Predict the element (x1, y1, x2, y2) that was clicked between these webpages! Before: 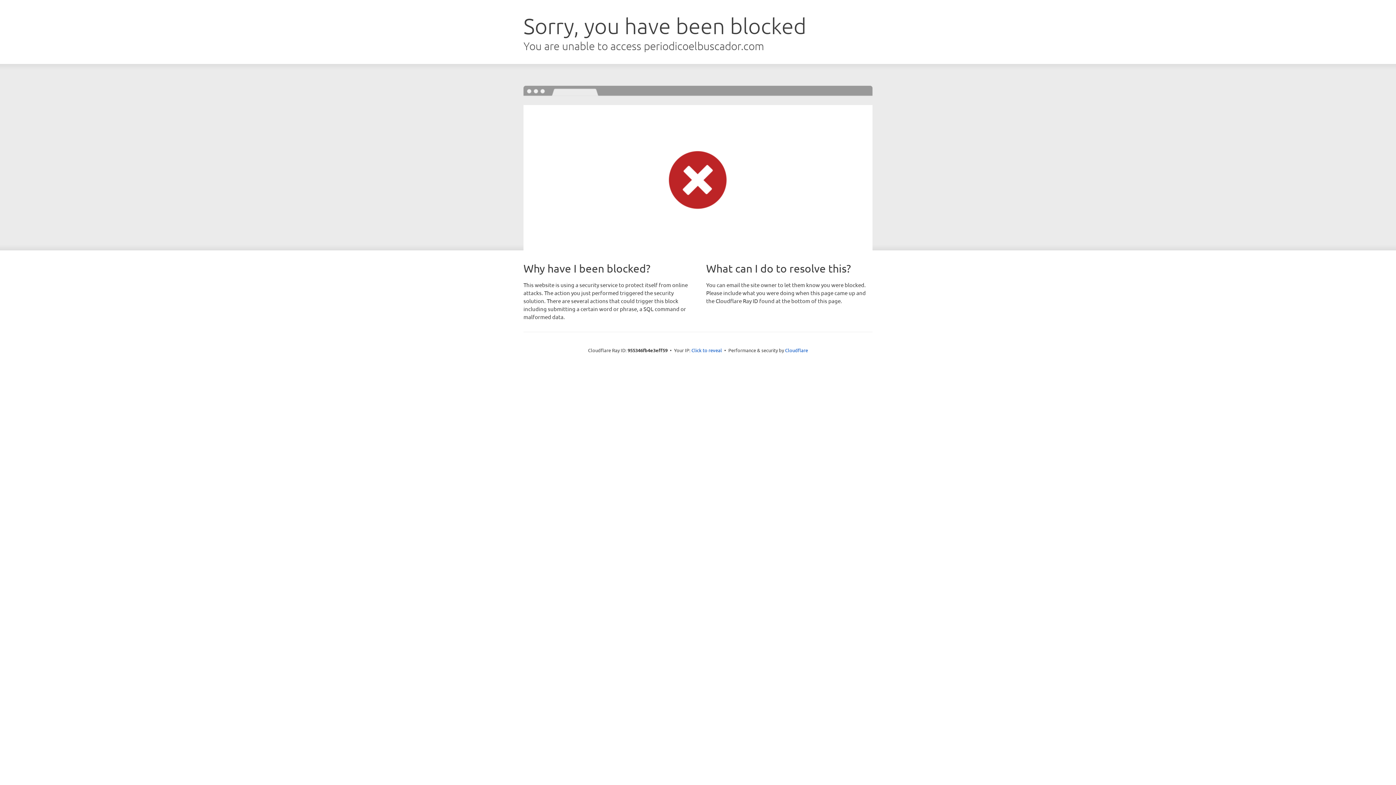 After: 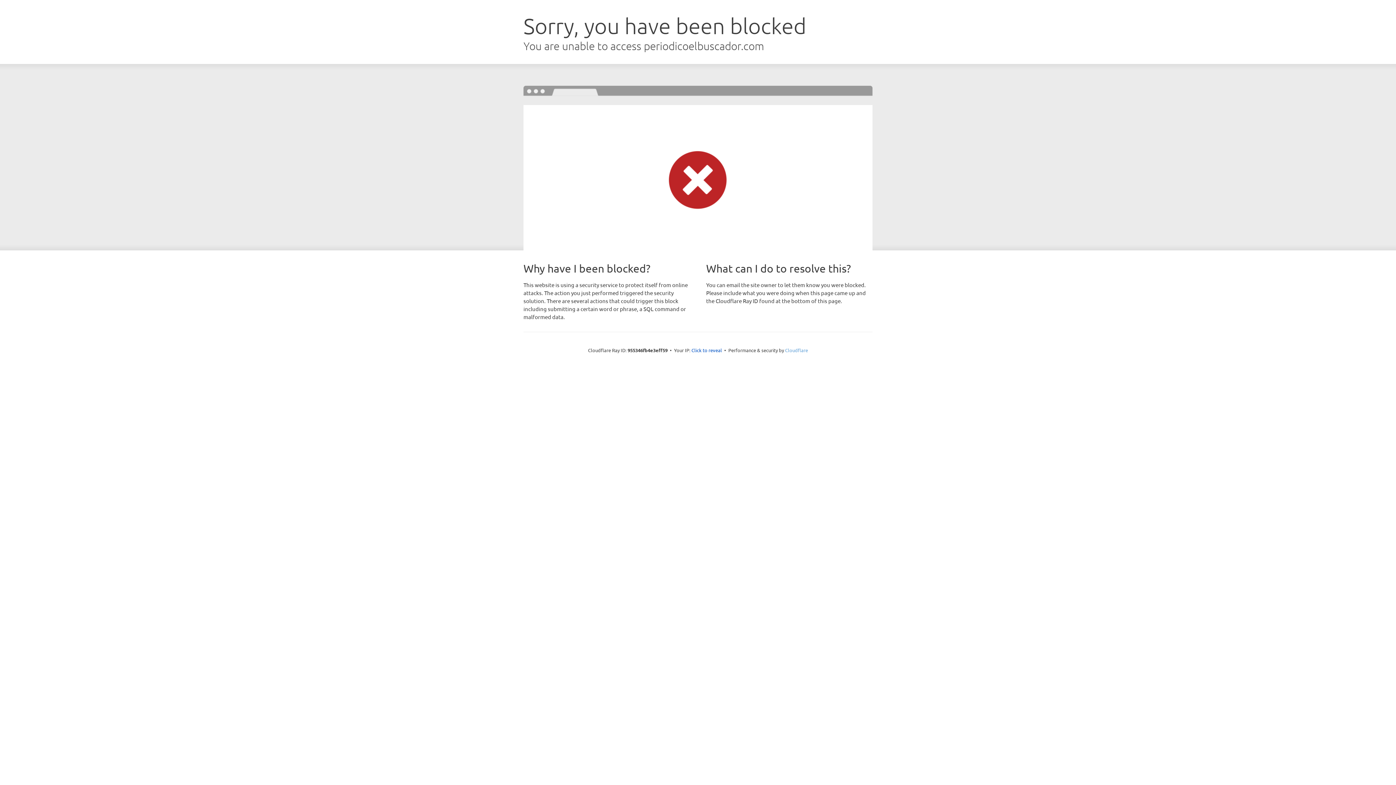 Action: bbox: (785, 347, 808, 353) label: Cloudflare